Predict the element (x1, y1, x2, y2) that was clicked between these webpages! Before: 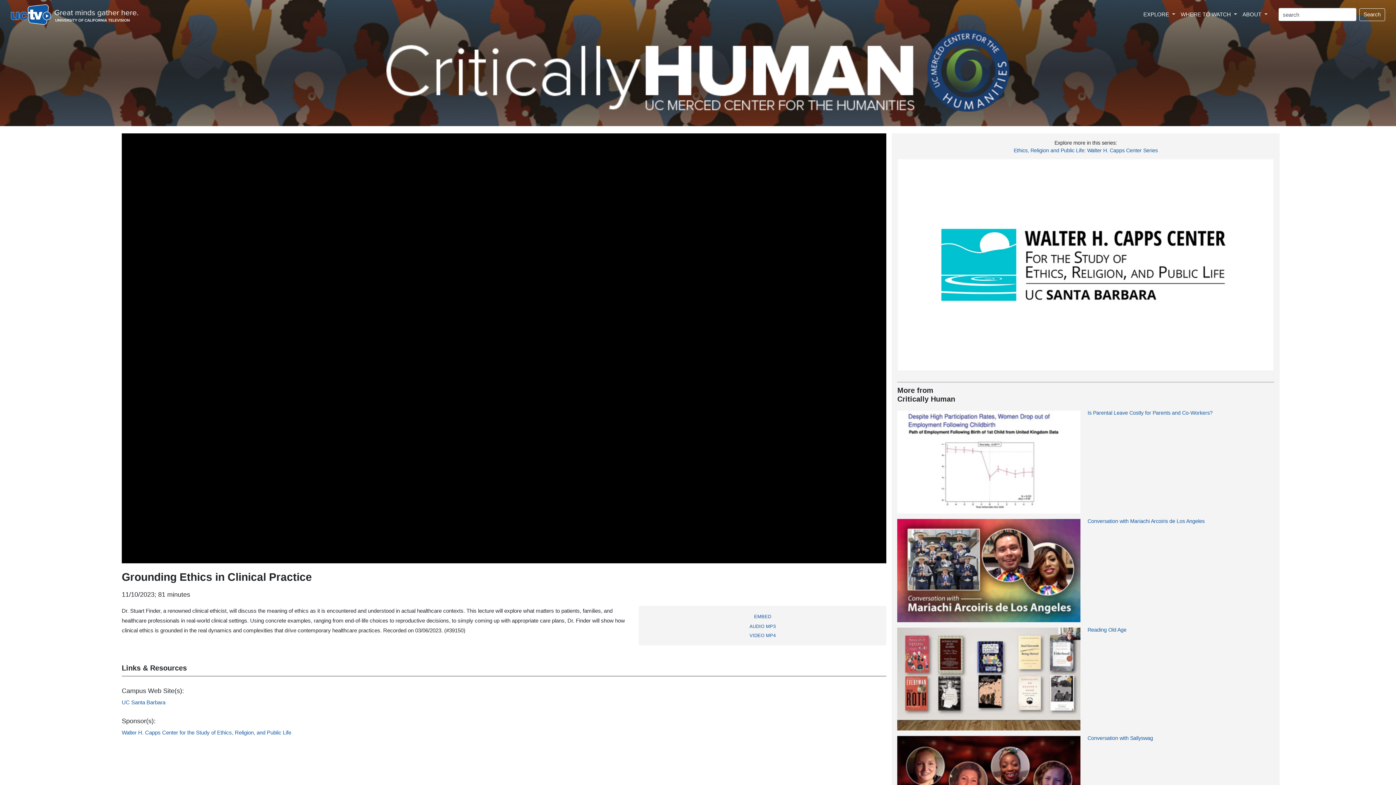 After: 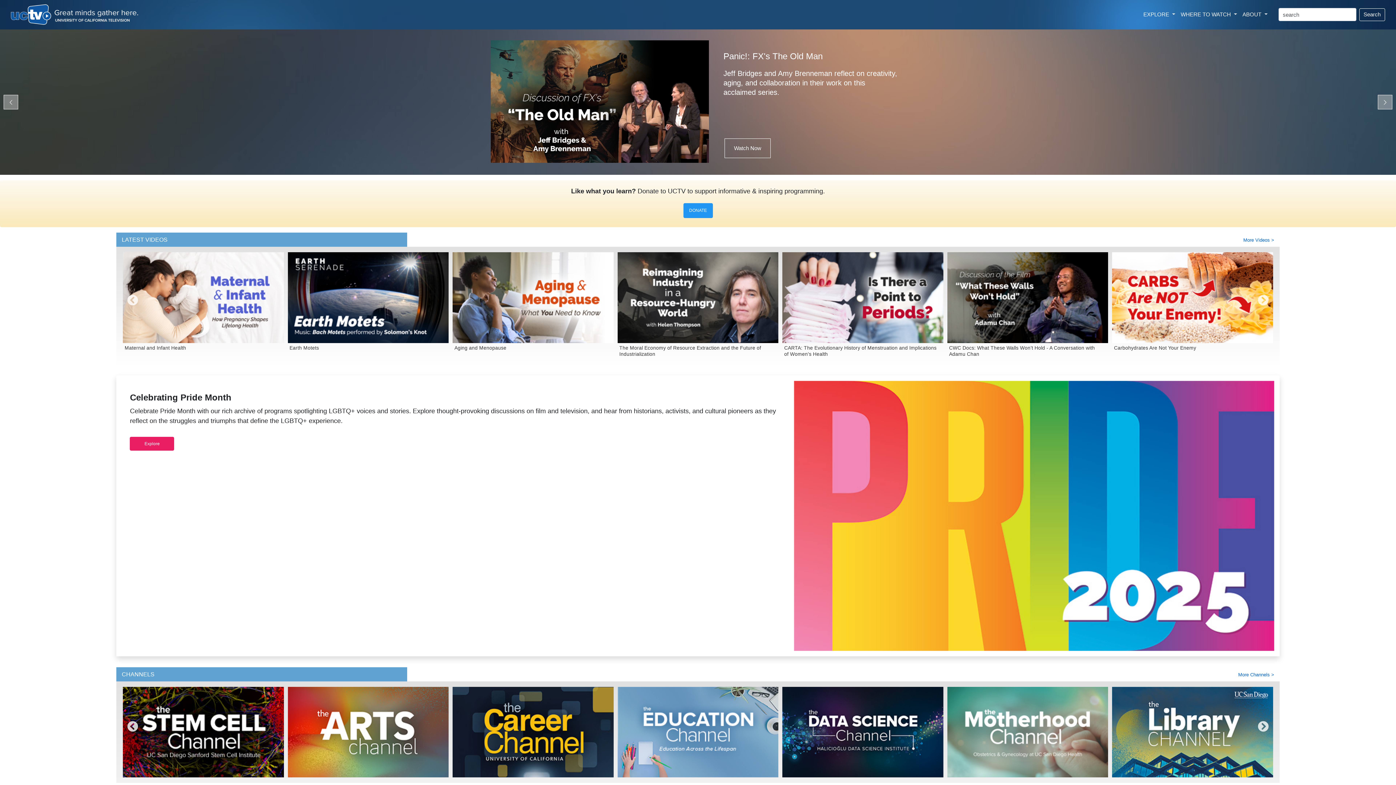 Action: bbox: (386, 66, 1009, 72)